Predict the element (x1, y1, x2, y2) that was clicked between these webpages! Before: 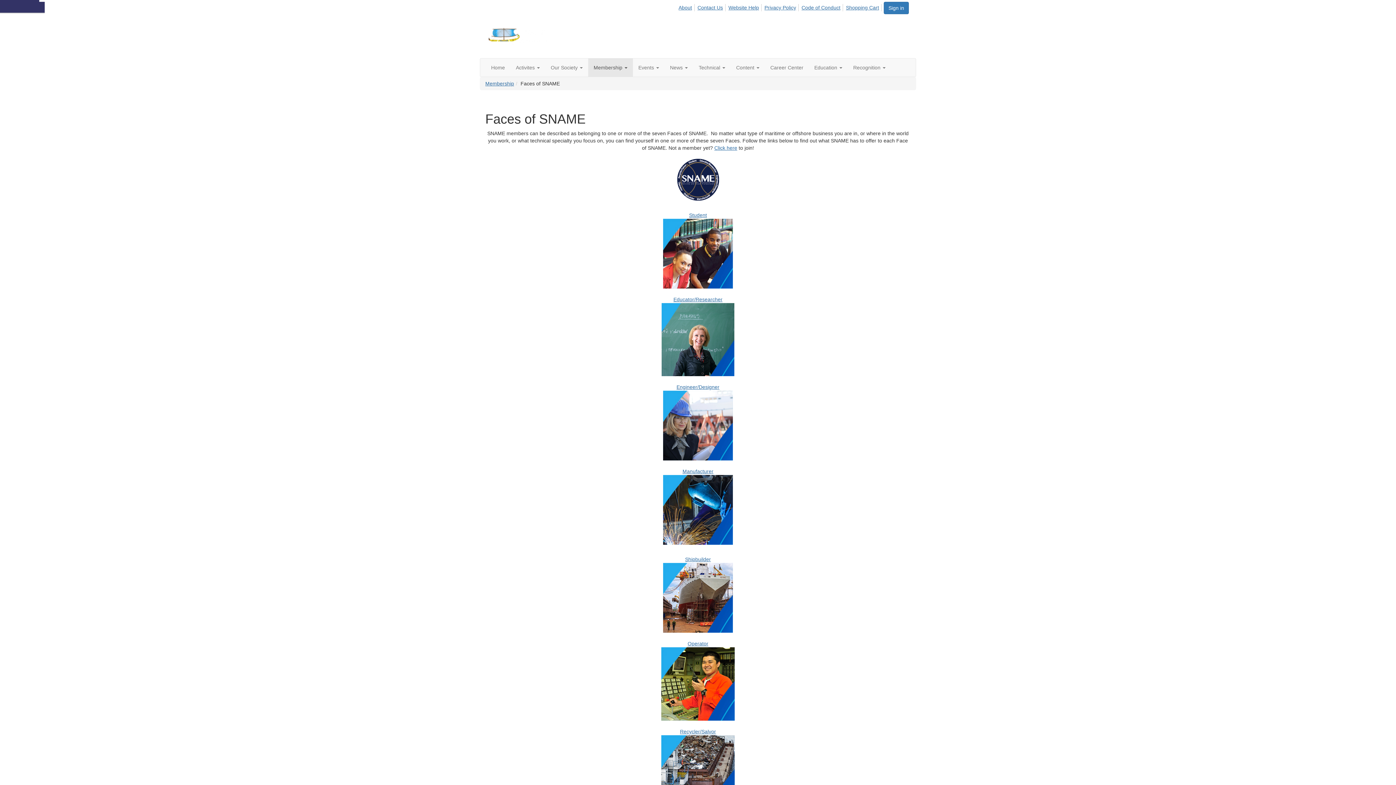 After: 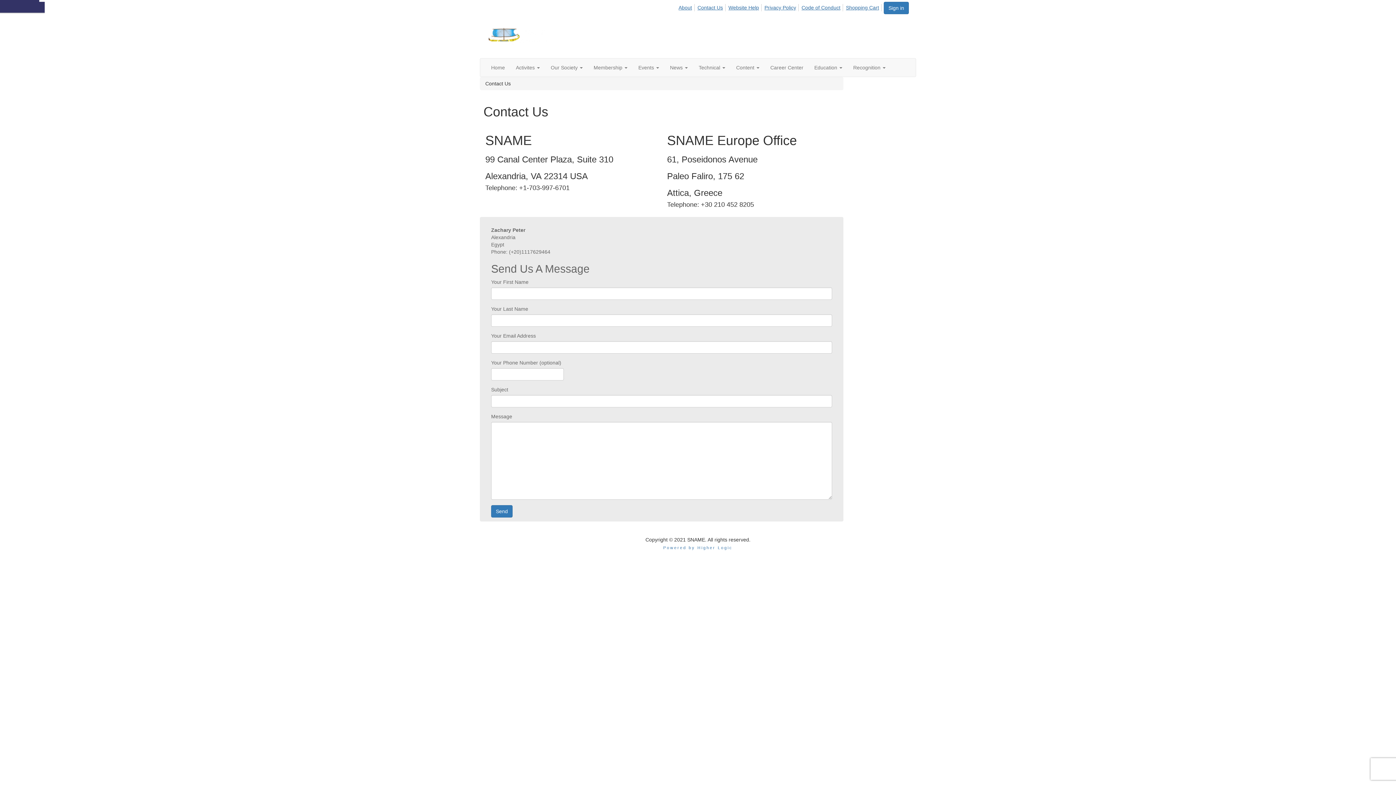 Action: label: Contact Us bbox: (696, 4, 725, 11)